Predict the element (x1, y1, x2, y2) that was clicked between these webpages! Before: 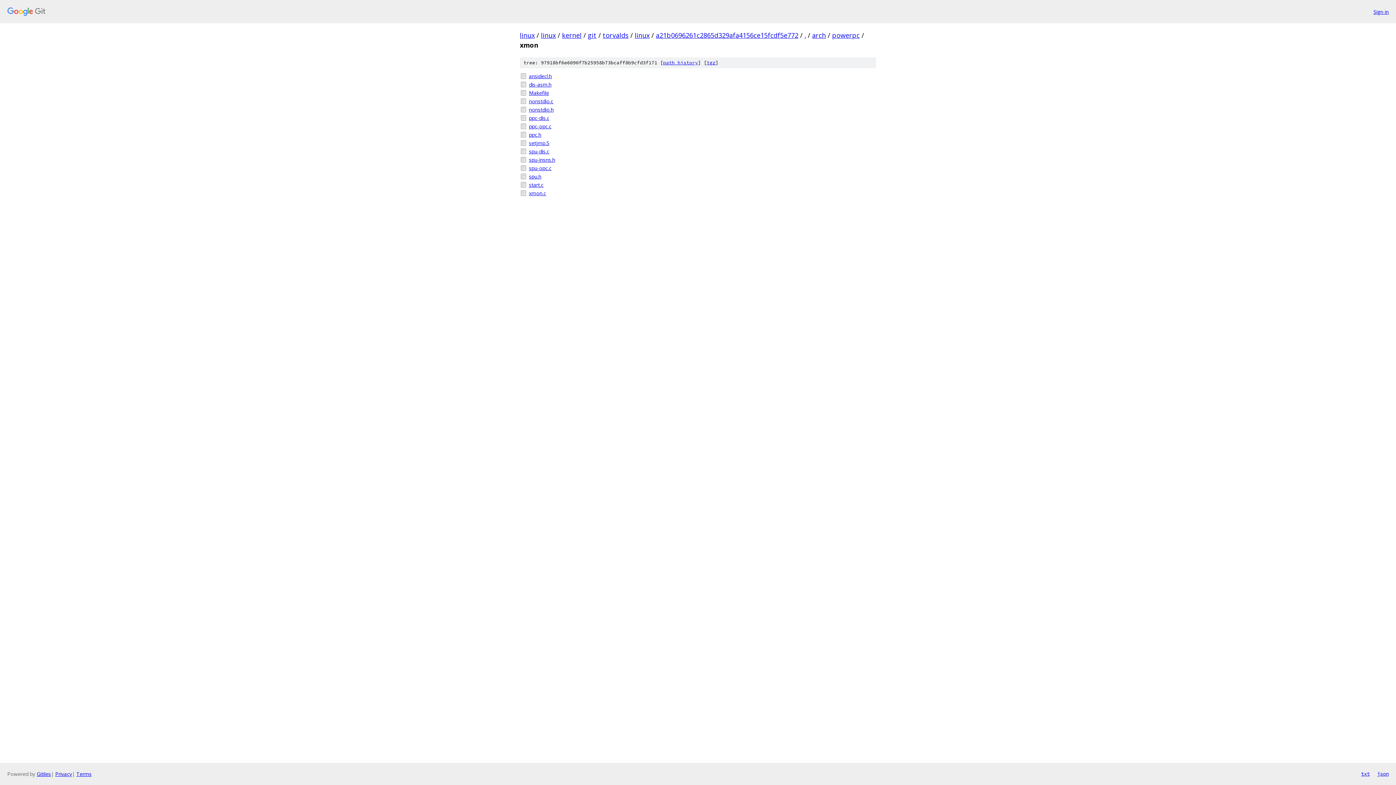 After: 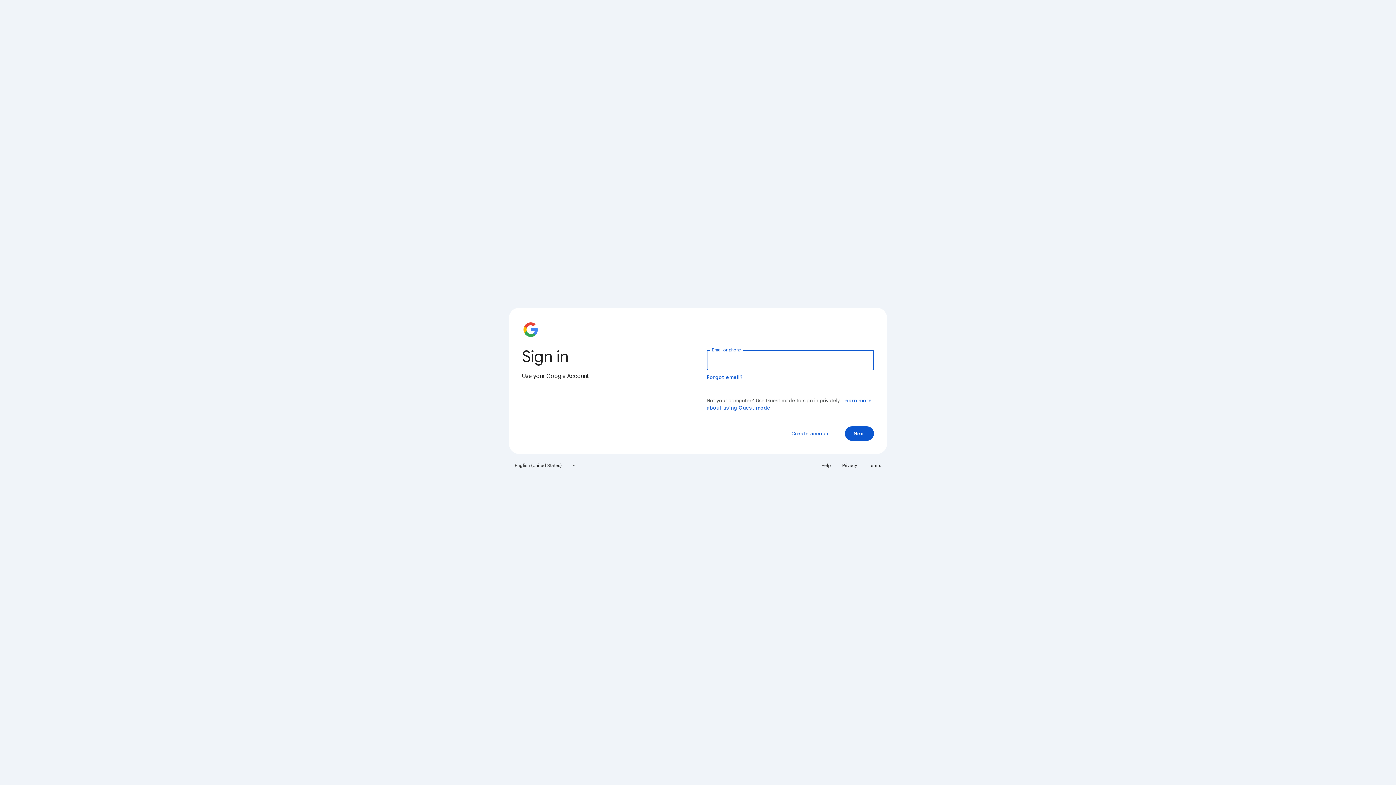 Action: bbox: (1373, 7, 1389, 15) label: Sign in